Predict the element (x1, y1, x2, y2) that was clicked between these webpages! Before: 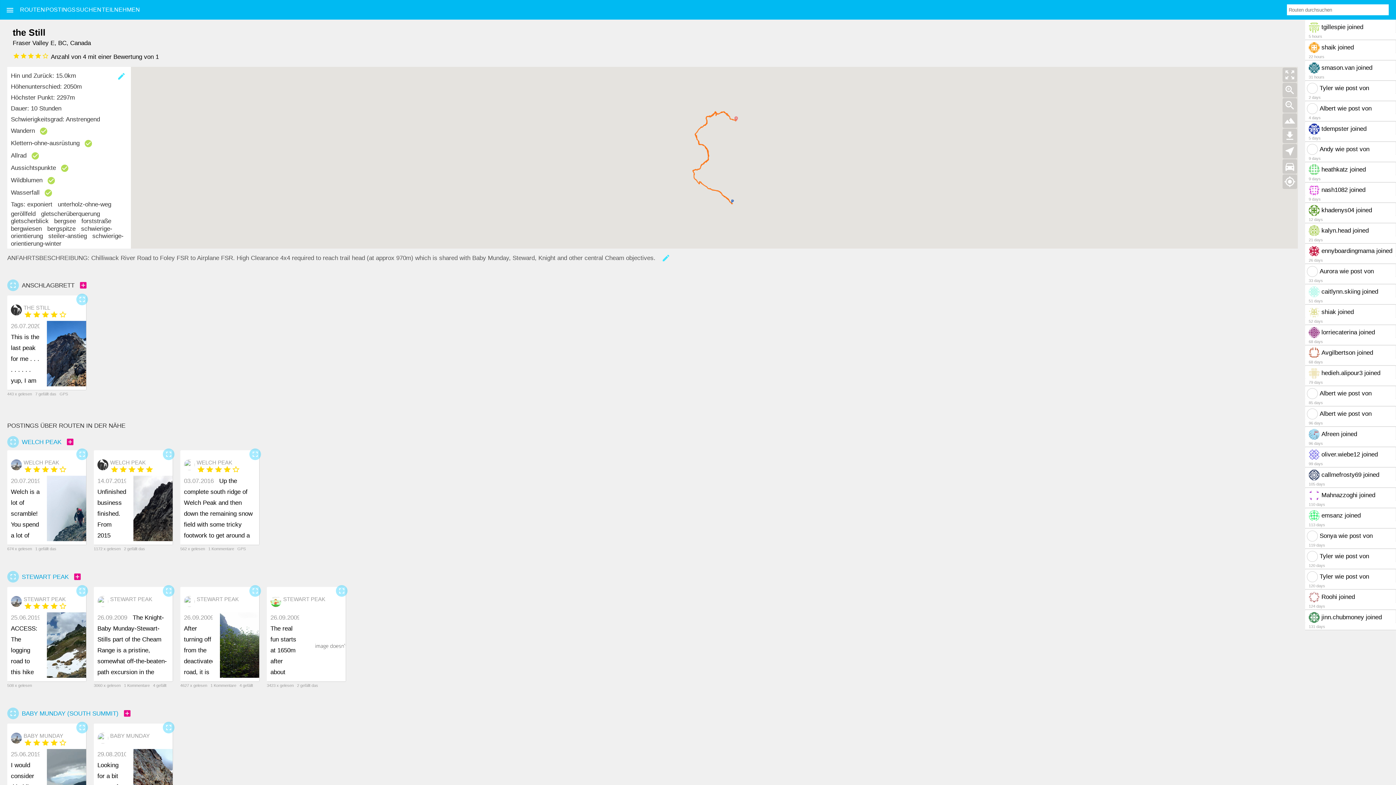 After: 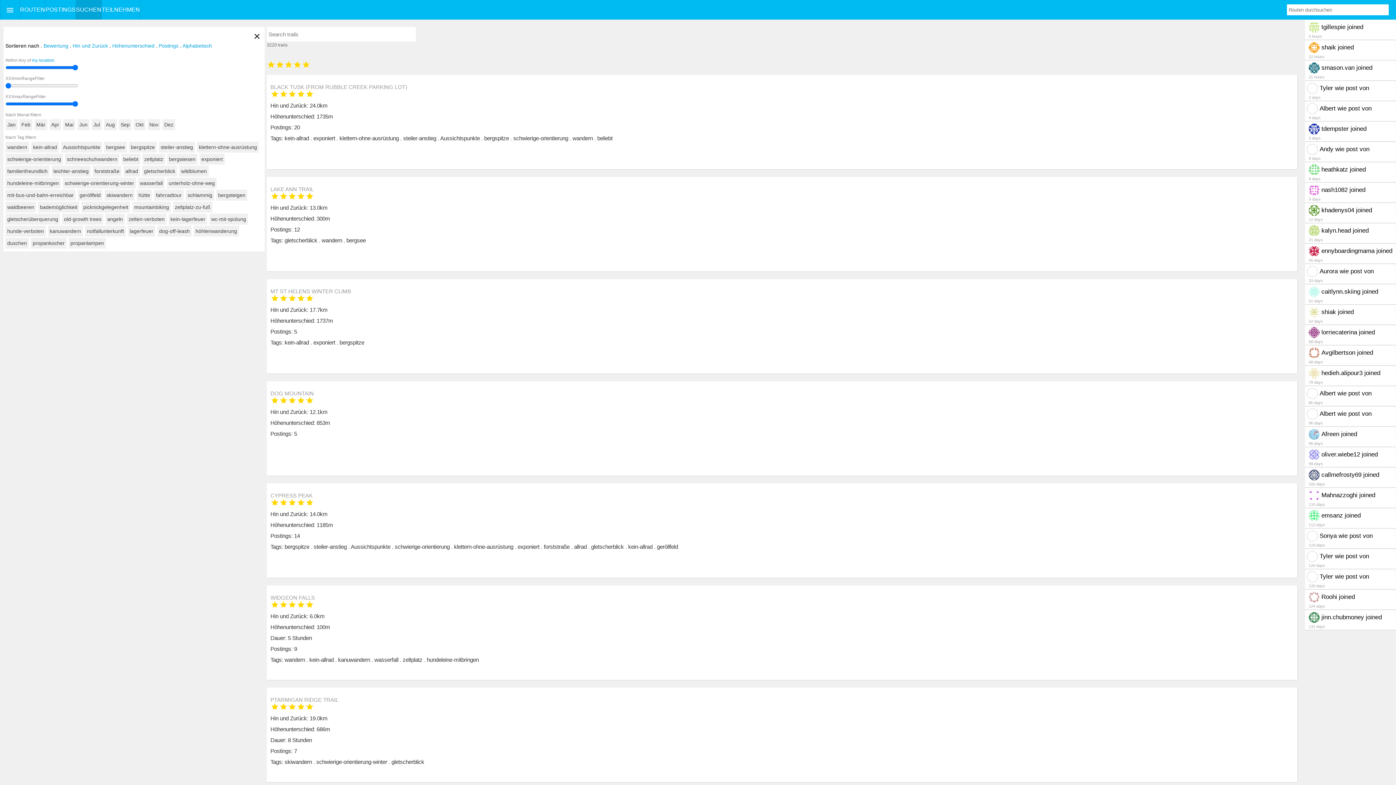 Action: label: SUCHEN bbox: (76, 0, 101, 19)